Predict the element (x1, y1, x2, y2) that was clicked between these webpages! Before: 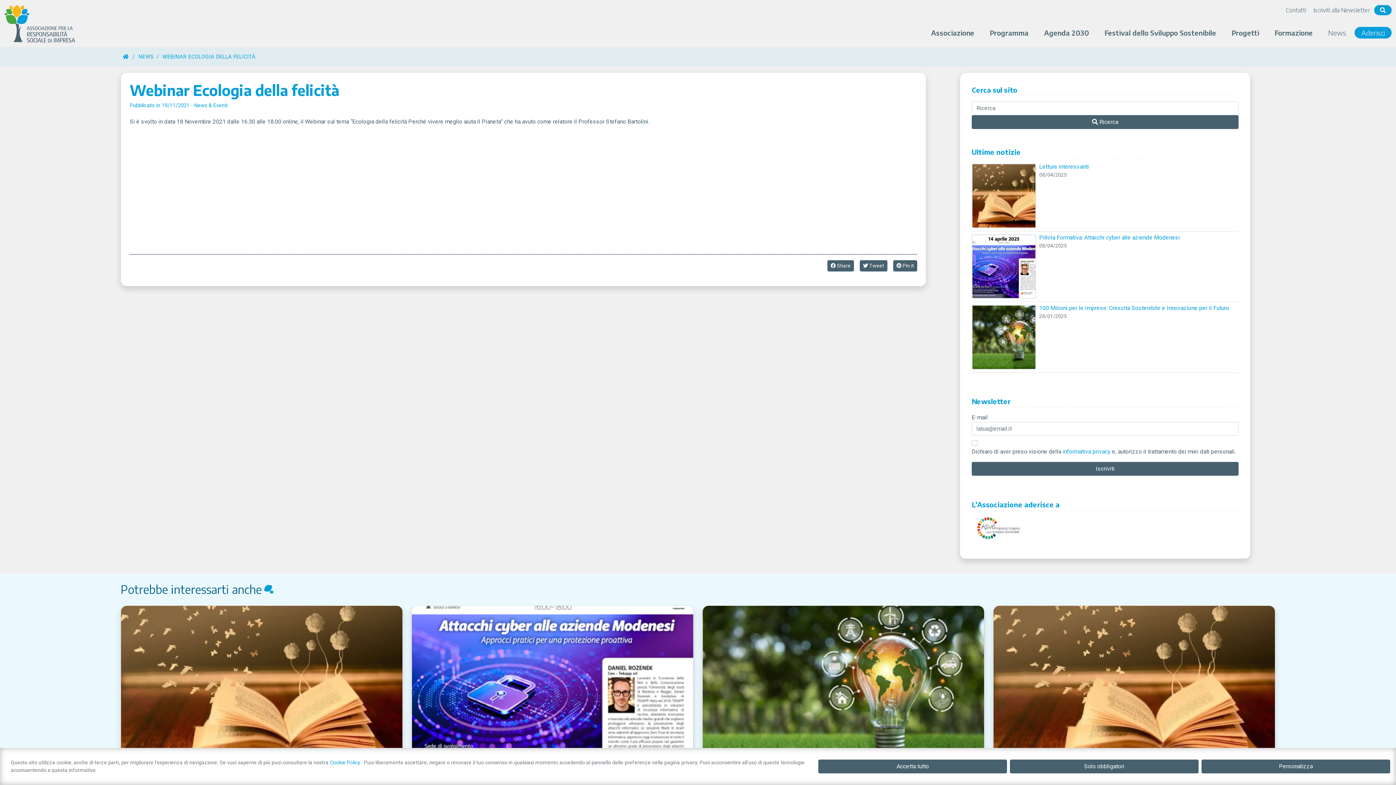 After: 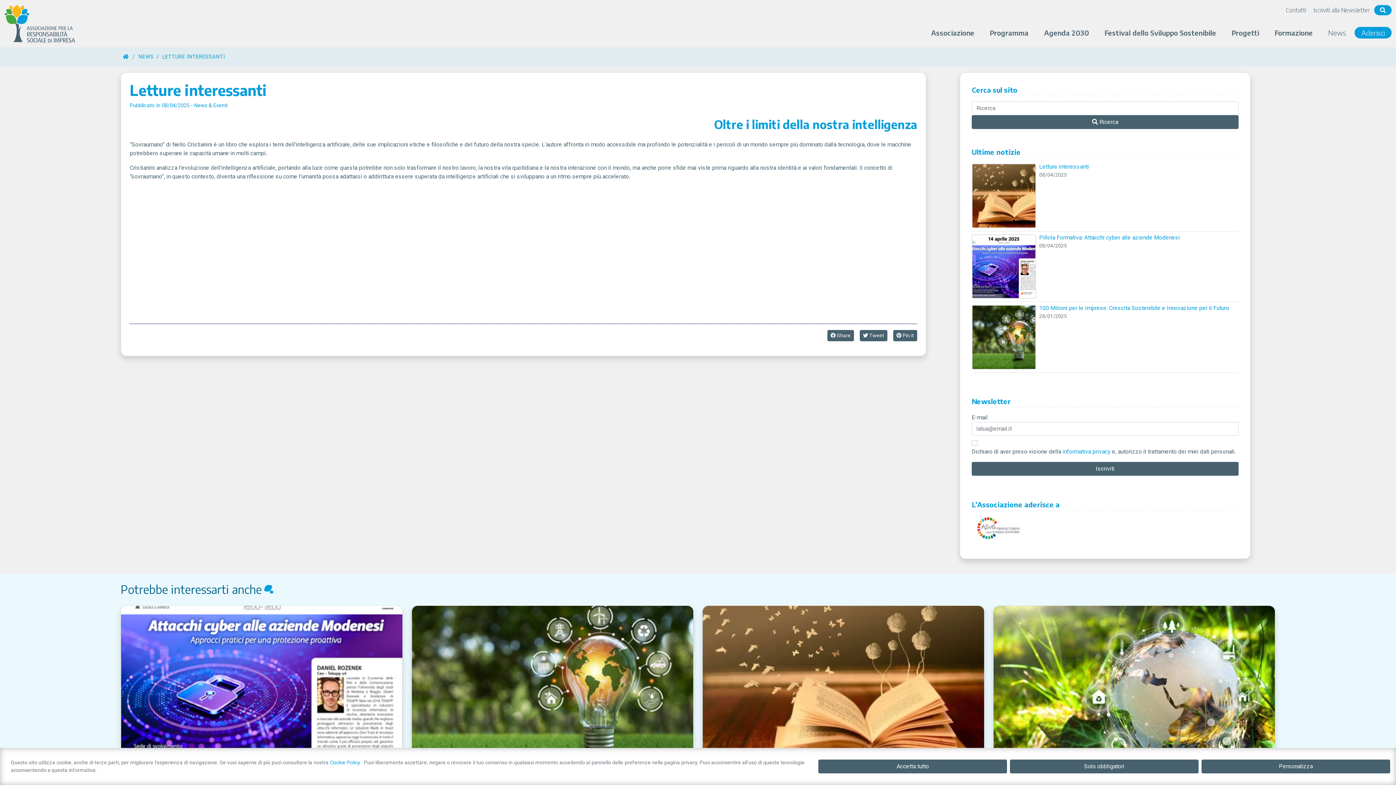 Action: label: Letture interessanti bbox: (1039, 163, 1238, 169)